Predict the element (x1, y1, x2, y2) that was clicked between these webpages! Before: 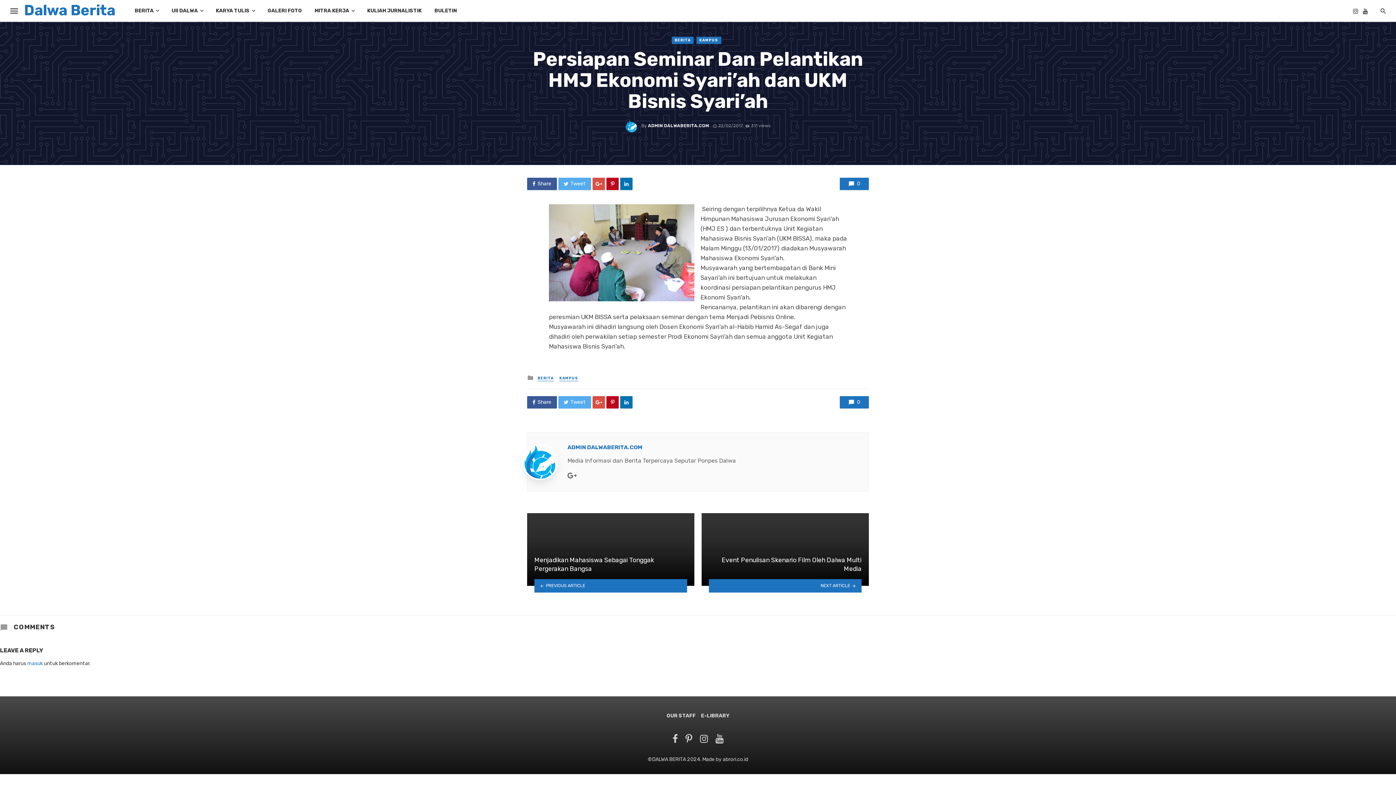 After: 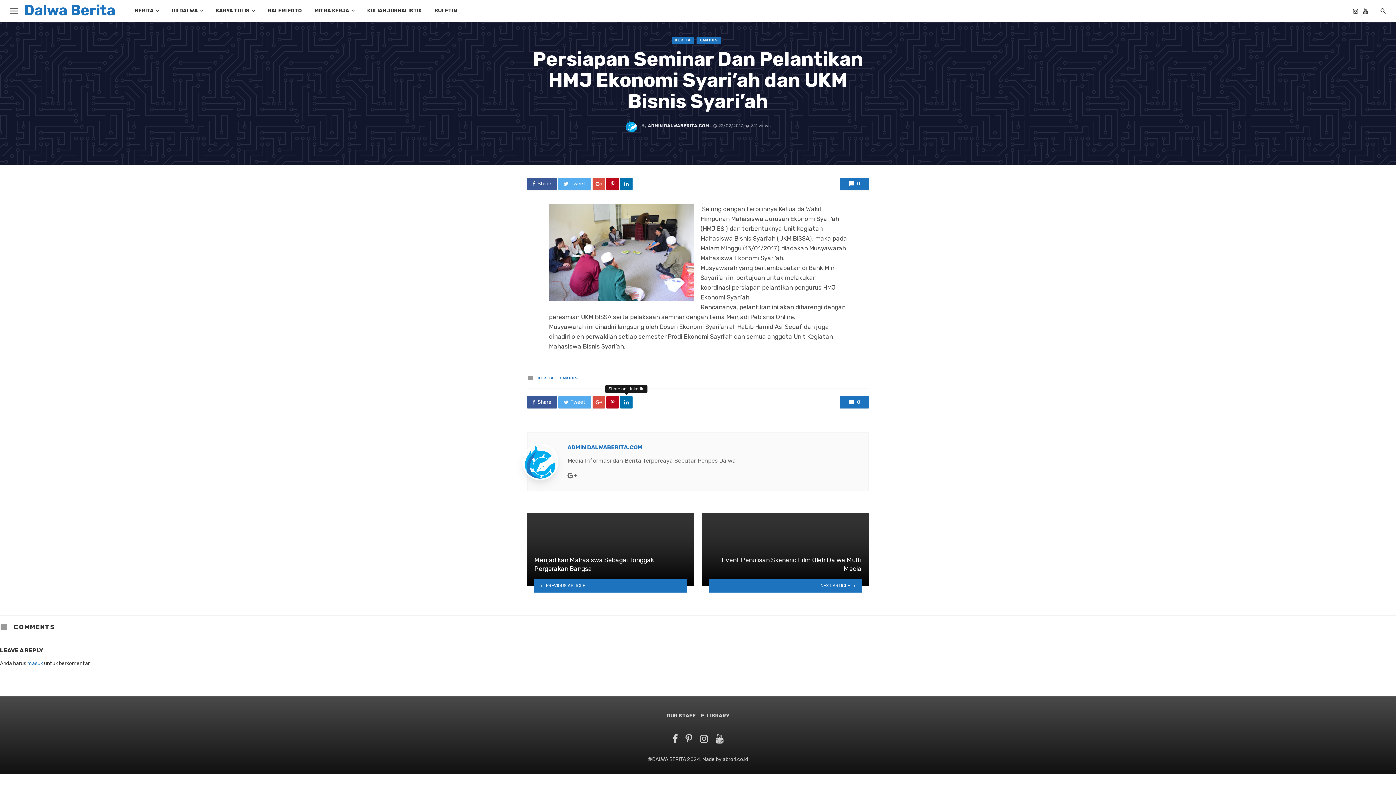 Action: bbox: (620, 396, 632, 408)